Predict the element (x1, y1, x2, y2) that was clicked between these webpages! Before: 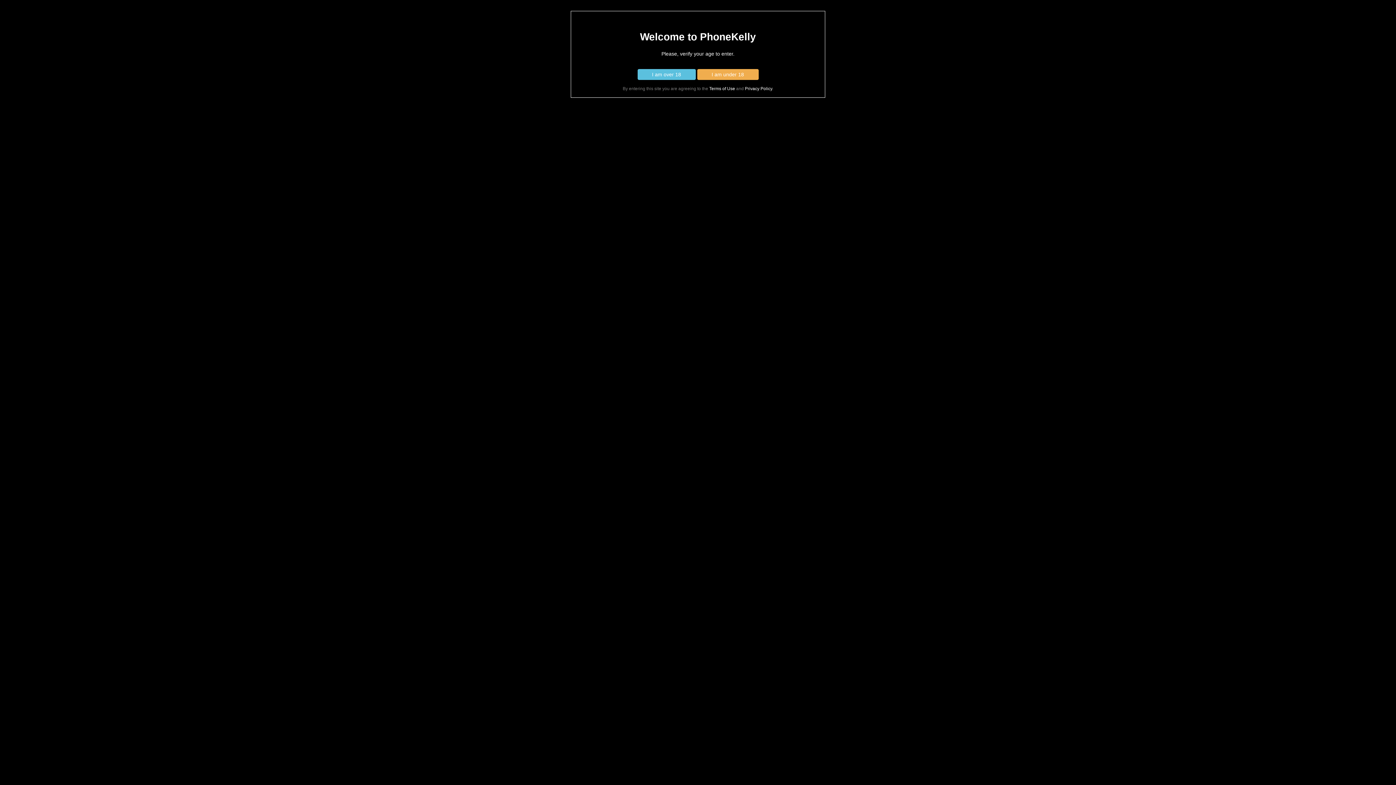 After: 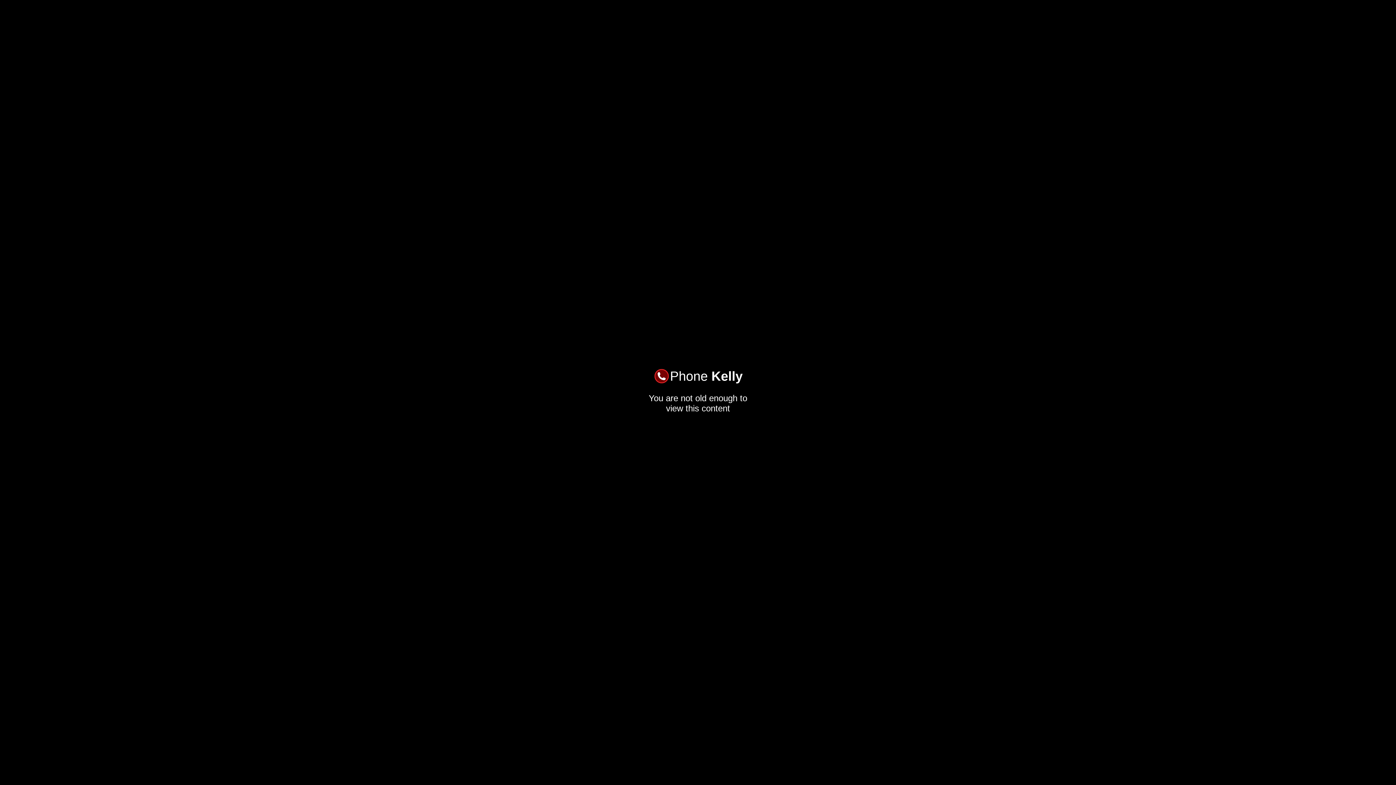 Action: label: I am under 18 bbox: (697, 69, 758, 80)